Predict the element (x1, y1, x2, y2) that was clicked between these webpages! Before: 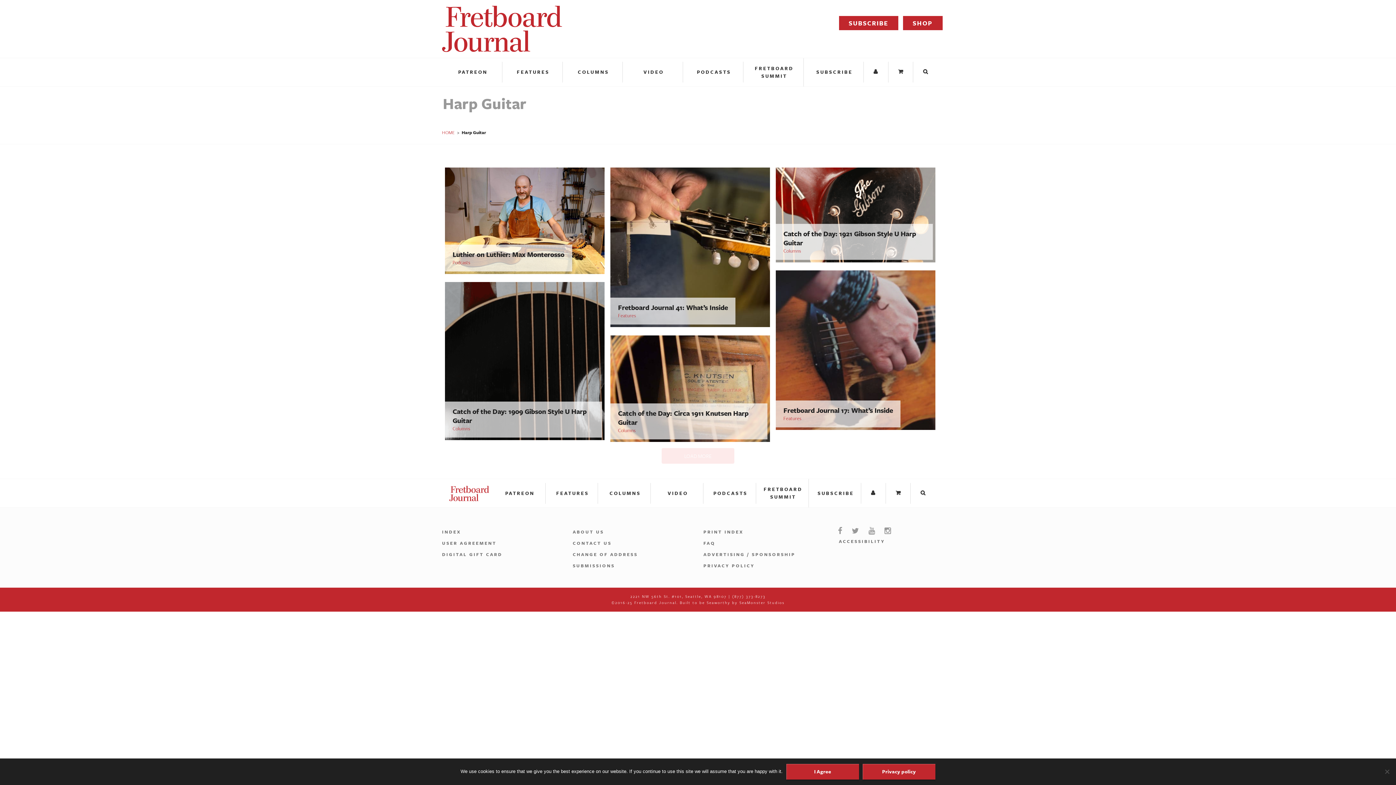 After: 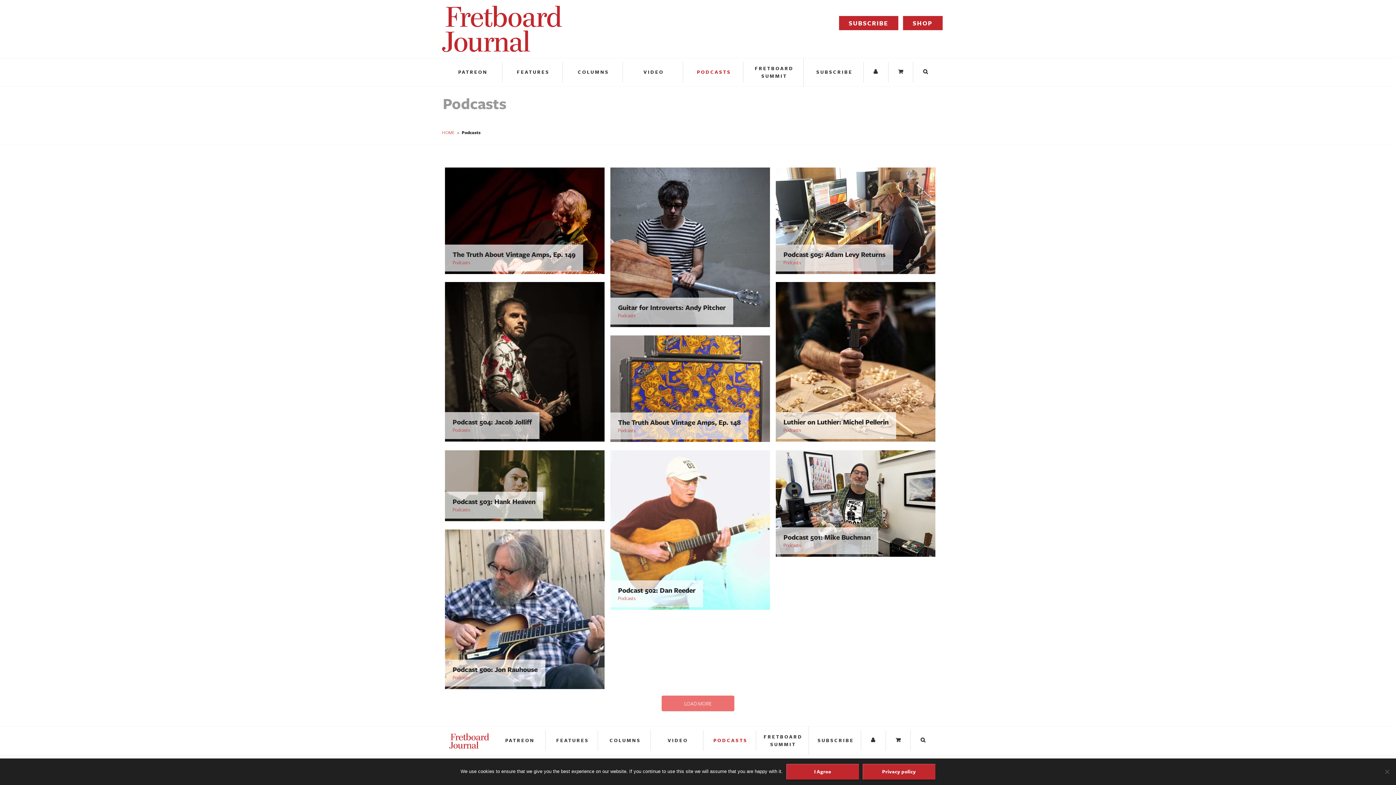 Action: label: Podcasts bbox: (452, 258, 470, 266)